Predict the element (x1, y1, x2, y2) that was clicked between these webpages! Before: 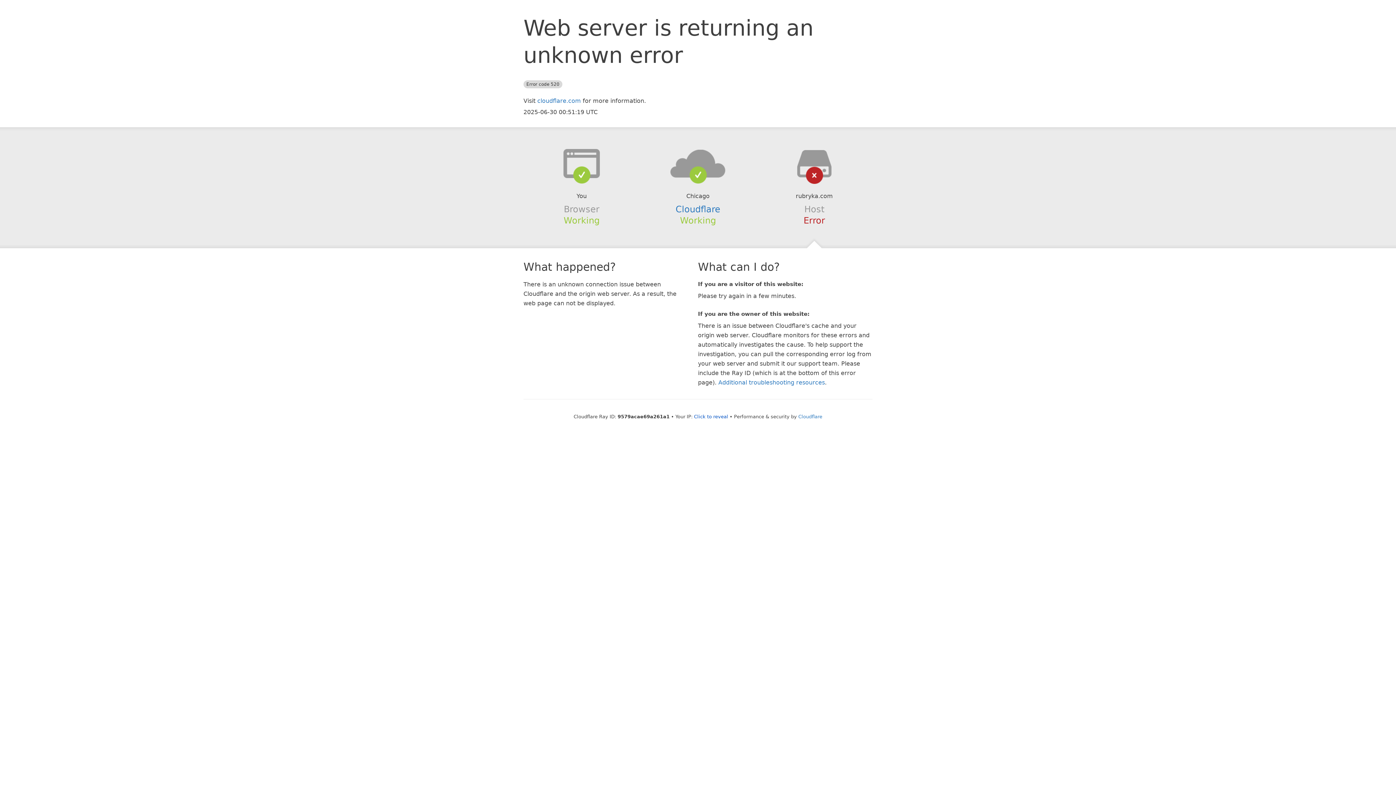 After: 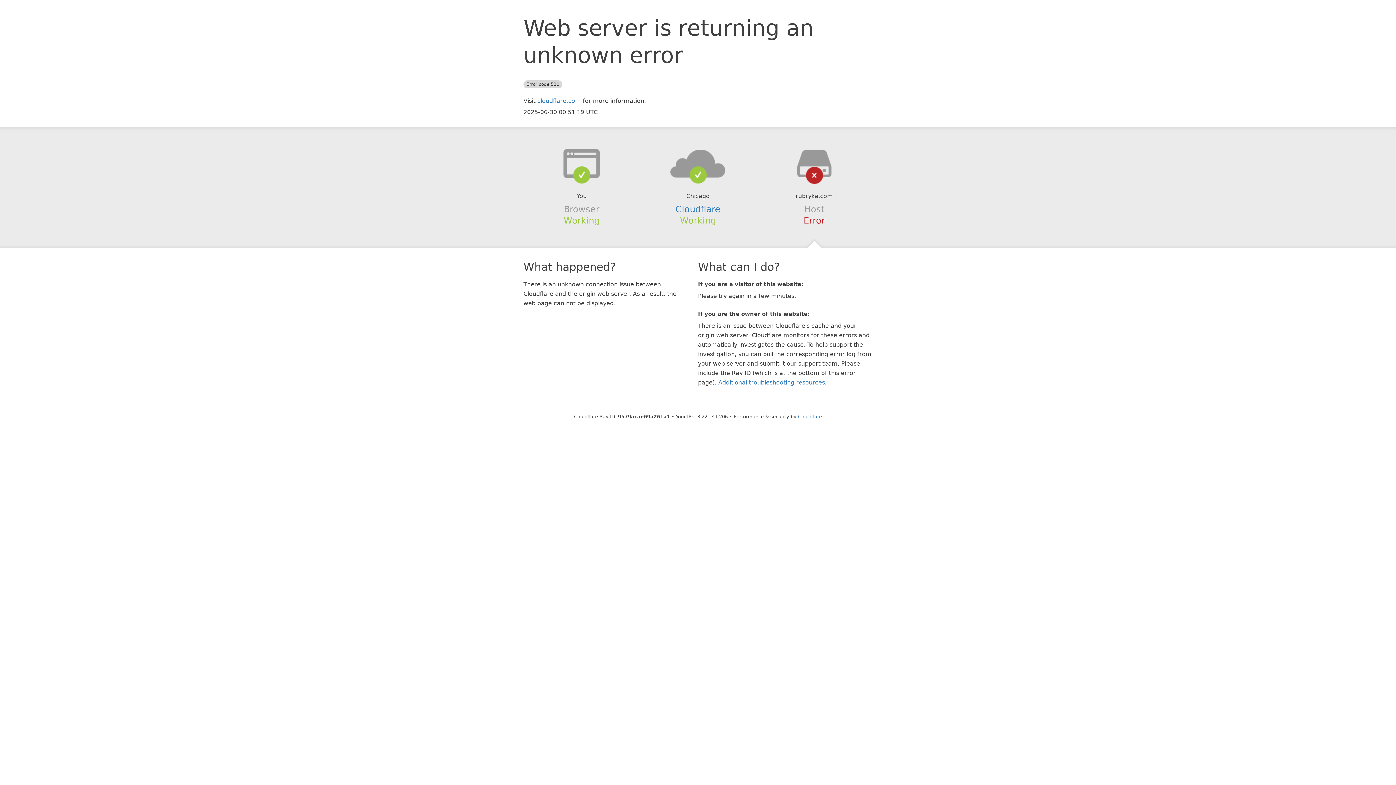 Action: bbox: (694, 414, 728, 419) label: Click to reveal